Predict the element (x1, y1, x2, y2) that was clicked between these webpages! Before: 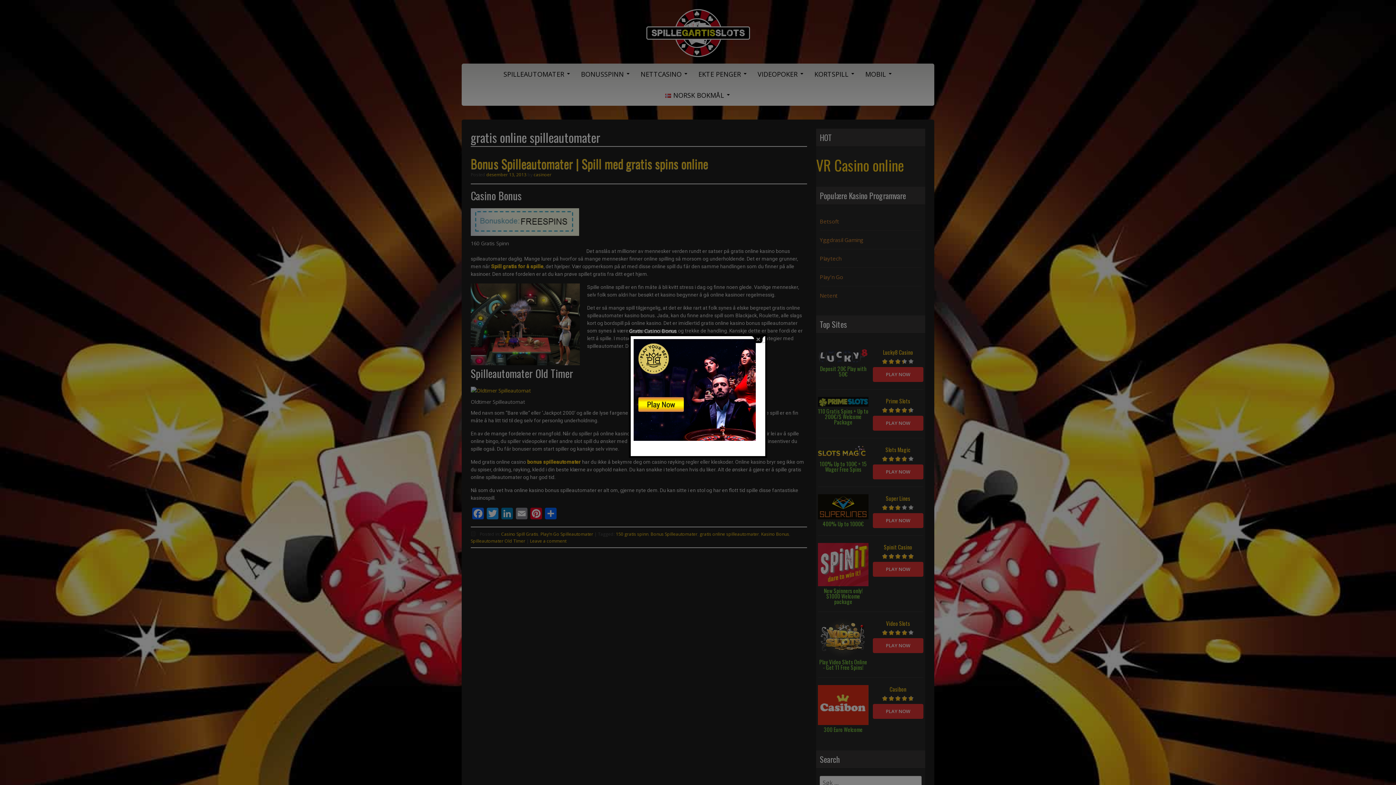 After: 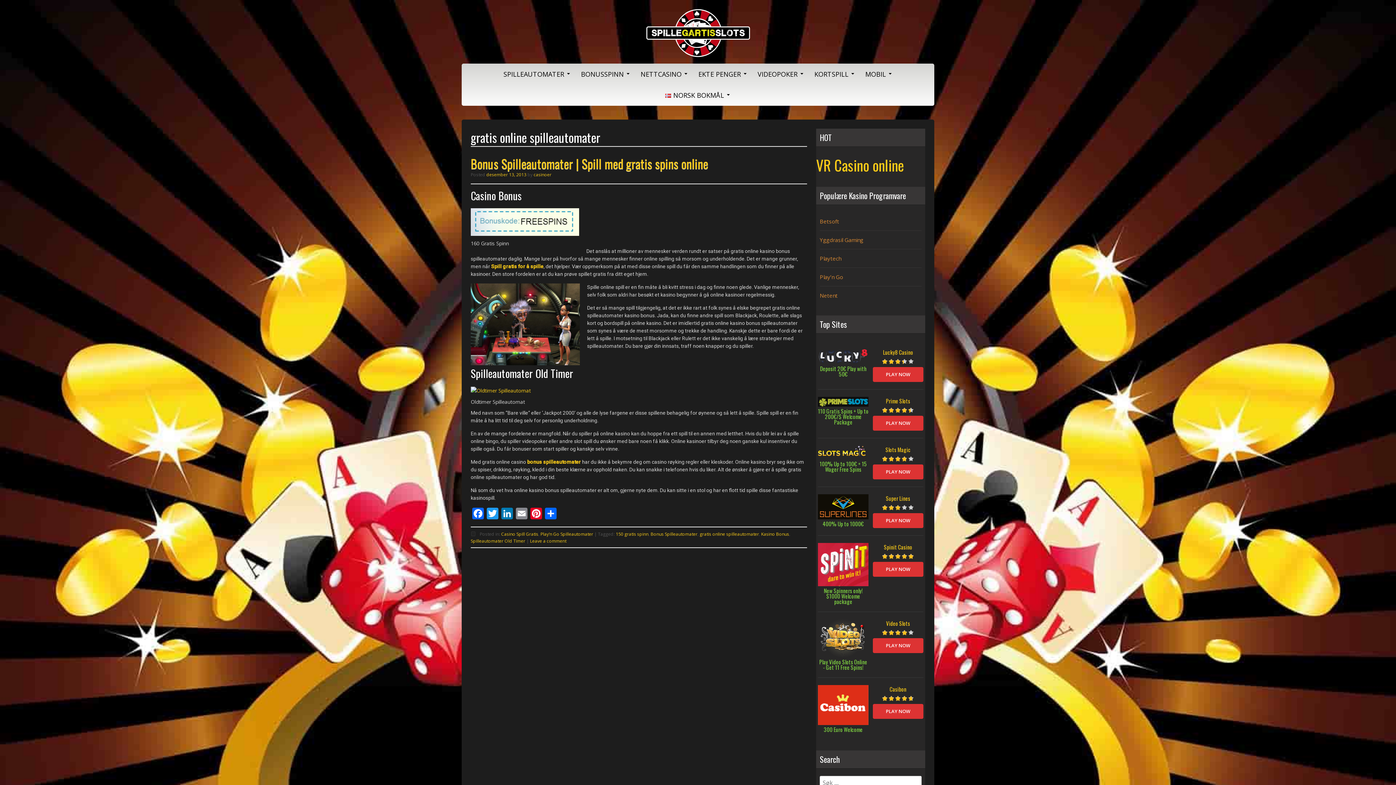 Action: bbox: (751, 336, 765, 343) label: close